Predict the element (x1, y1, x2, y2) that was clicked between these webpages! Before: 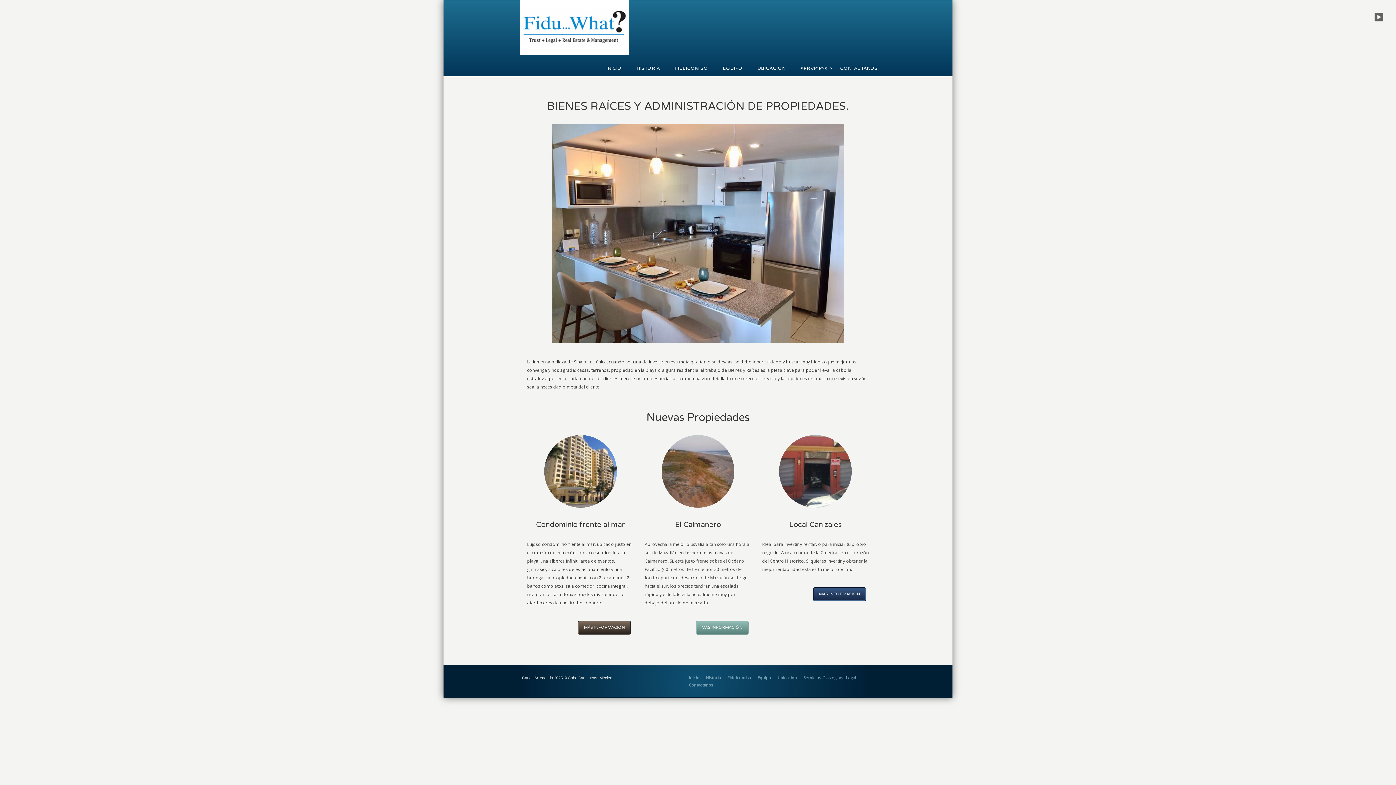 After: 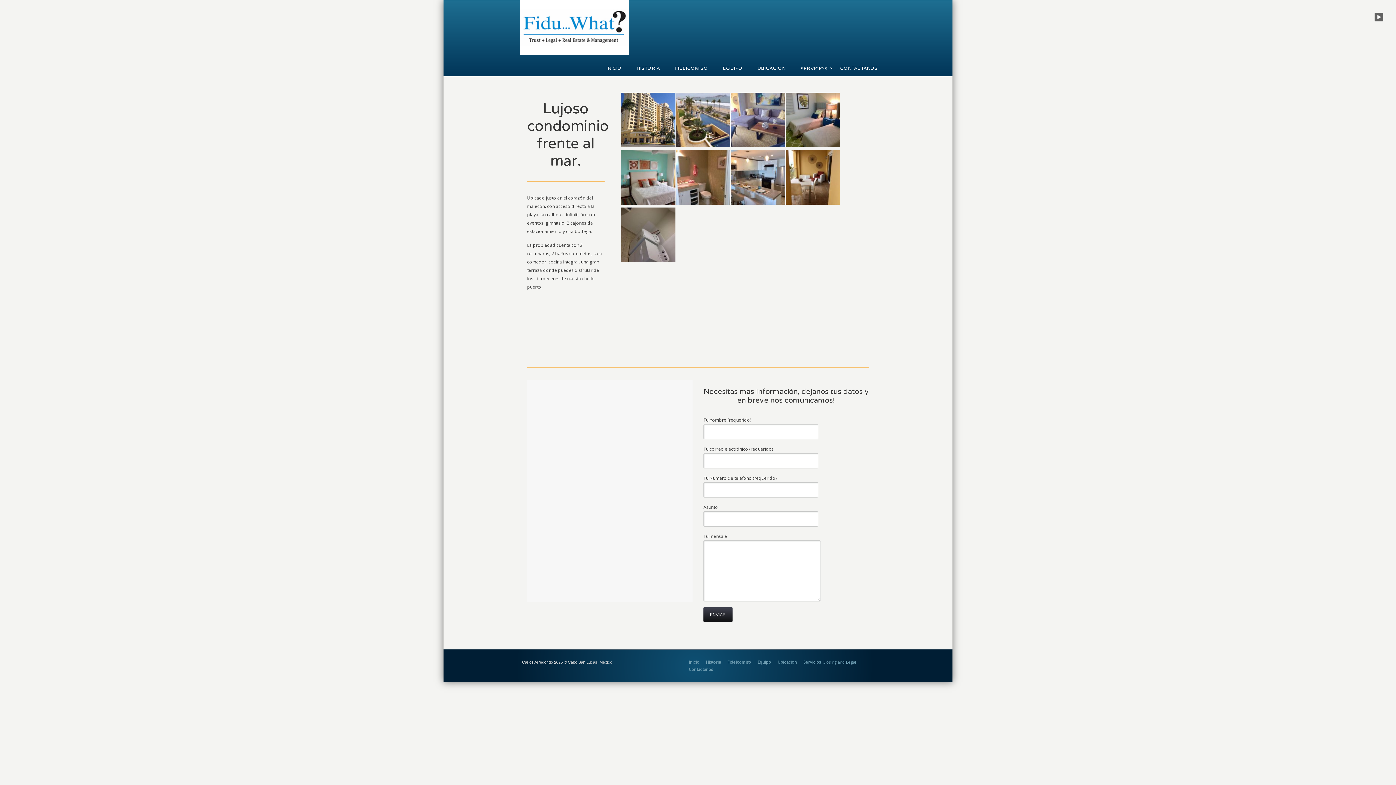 Action: bbox: (579, 621, 630, 634) label: MÁS INFORMACIÓN